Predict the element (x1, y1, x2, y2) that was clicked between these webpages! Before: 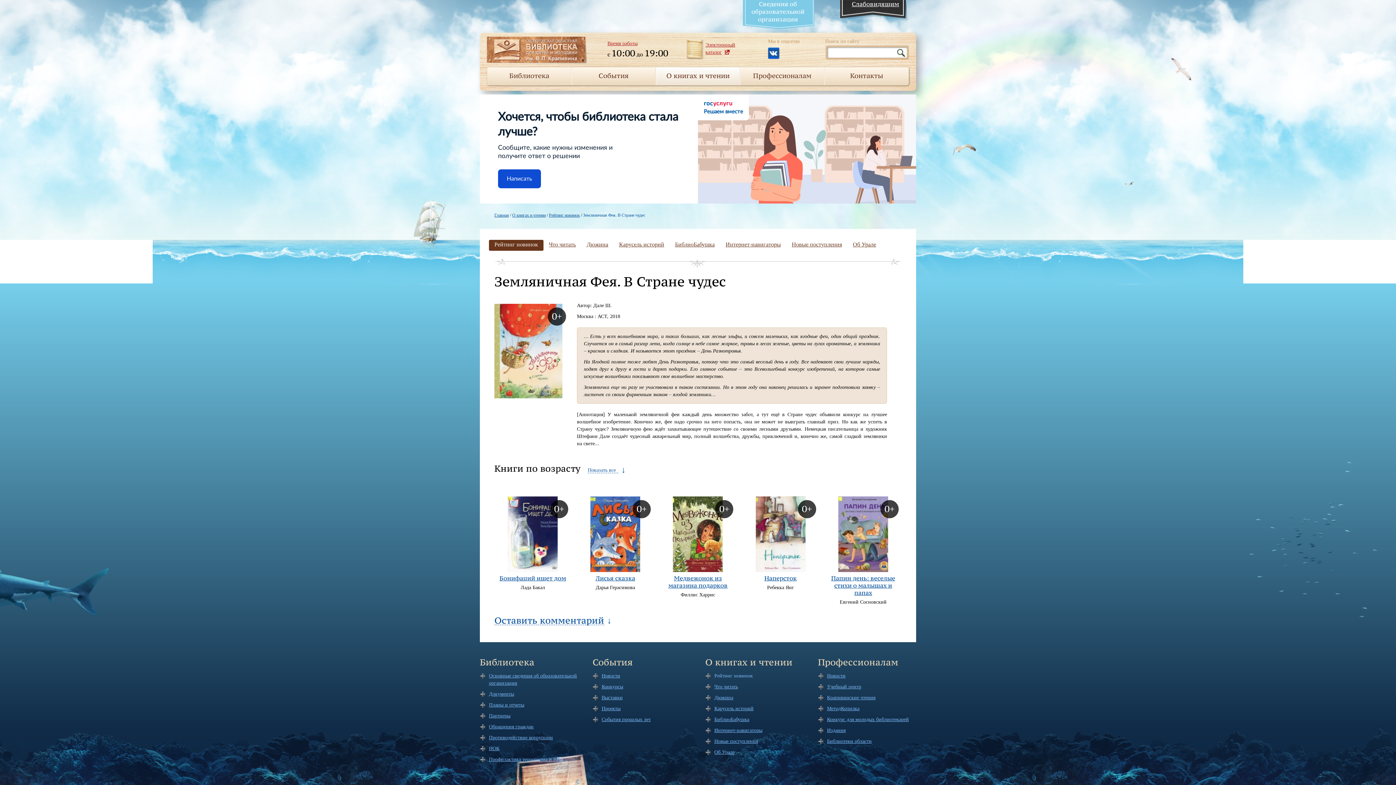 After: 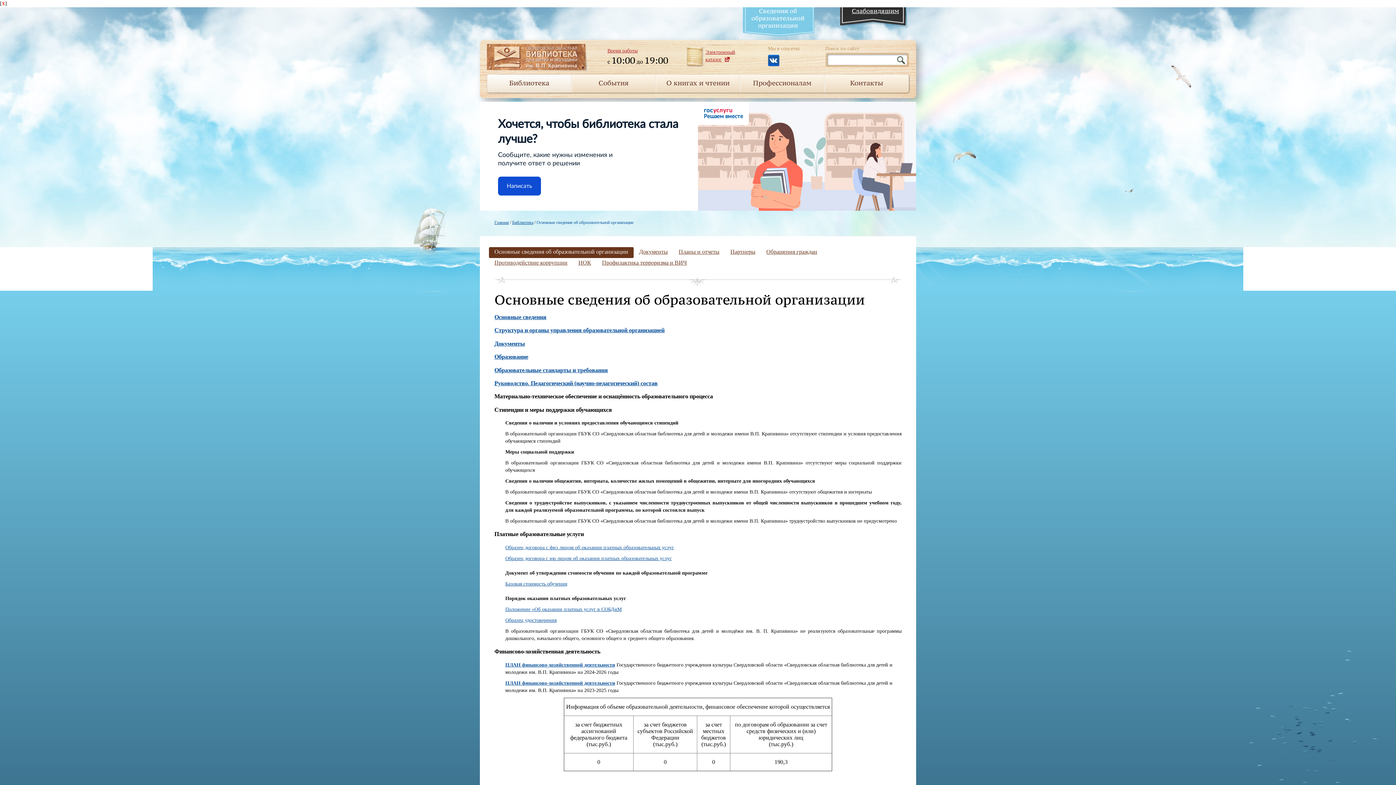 Action: bbox: (480, 672, 578, 687) label: Основные сведения об образовательной организации